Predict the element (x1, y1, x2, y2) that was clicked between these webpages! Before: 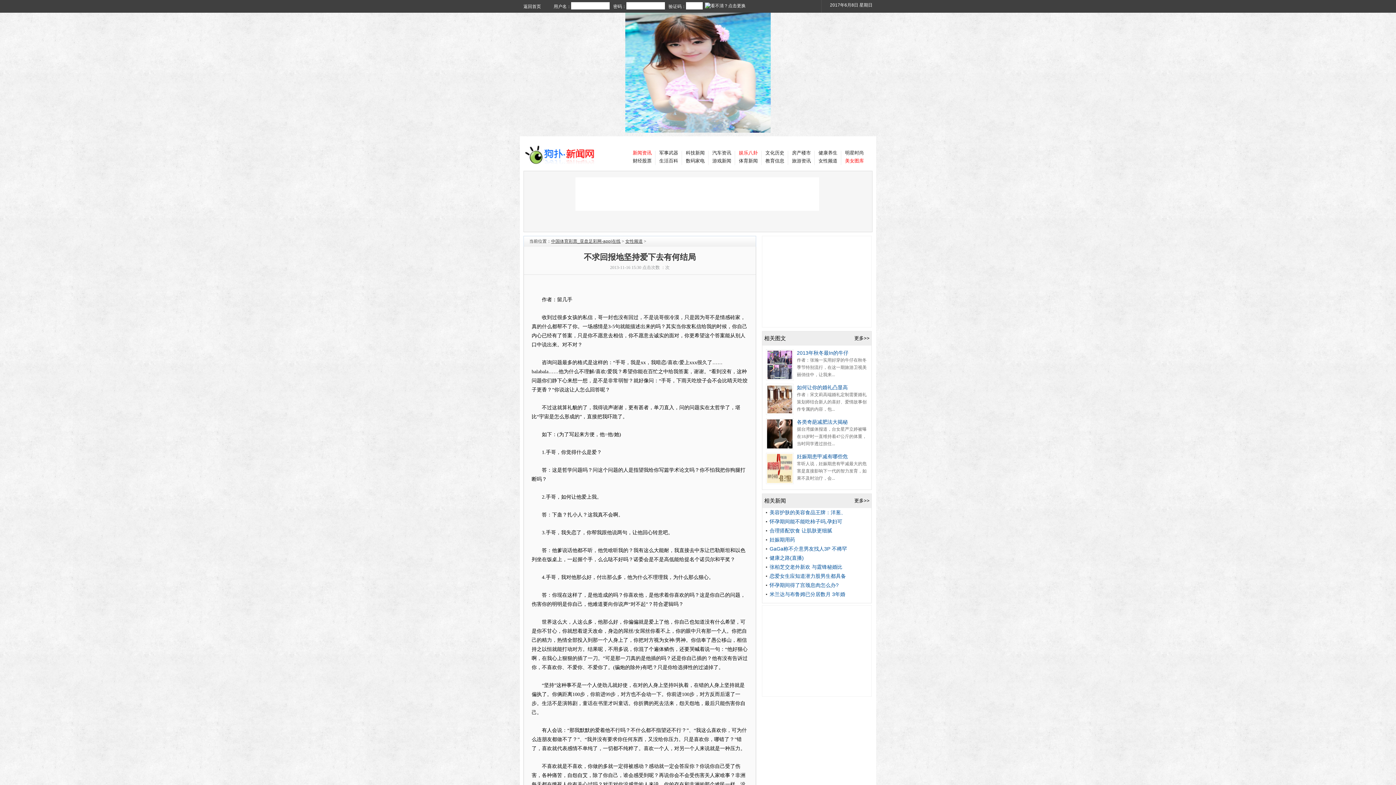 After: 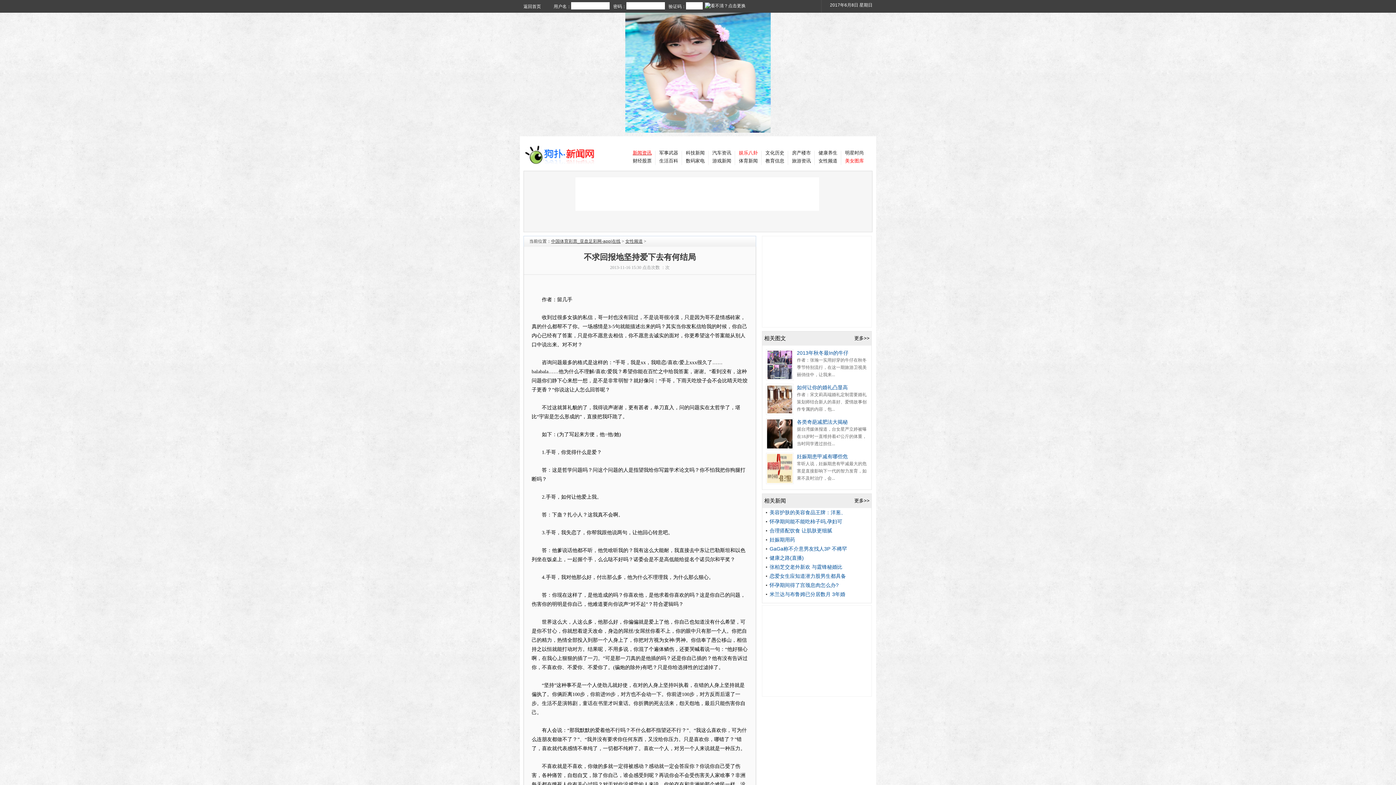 Action: bbox: (632, 150, 651, 155) label: 新闻资讯